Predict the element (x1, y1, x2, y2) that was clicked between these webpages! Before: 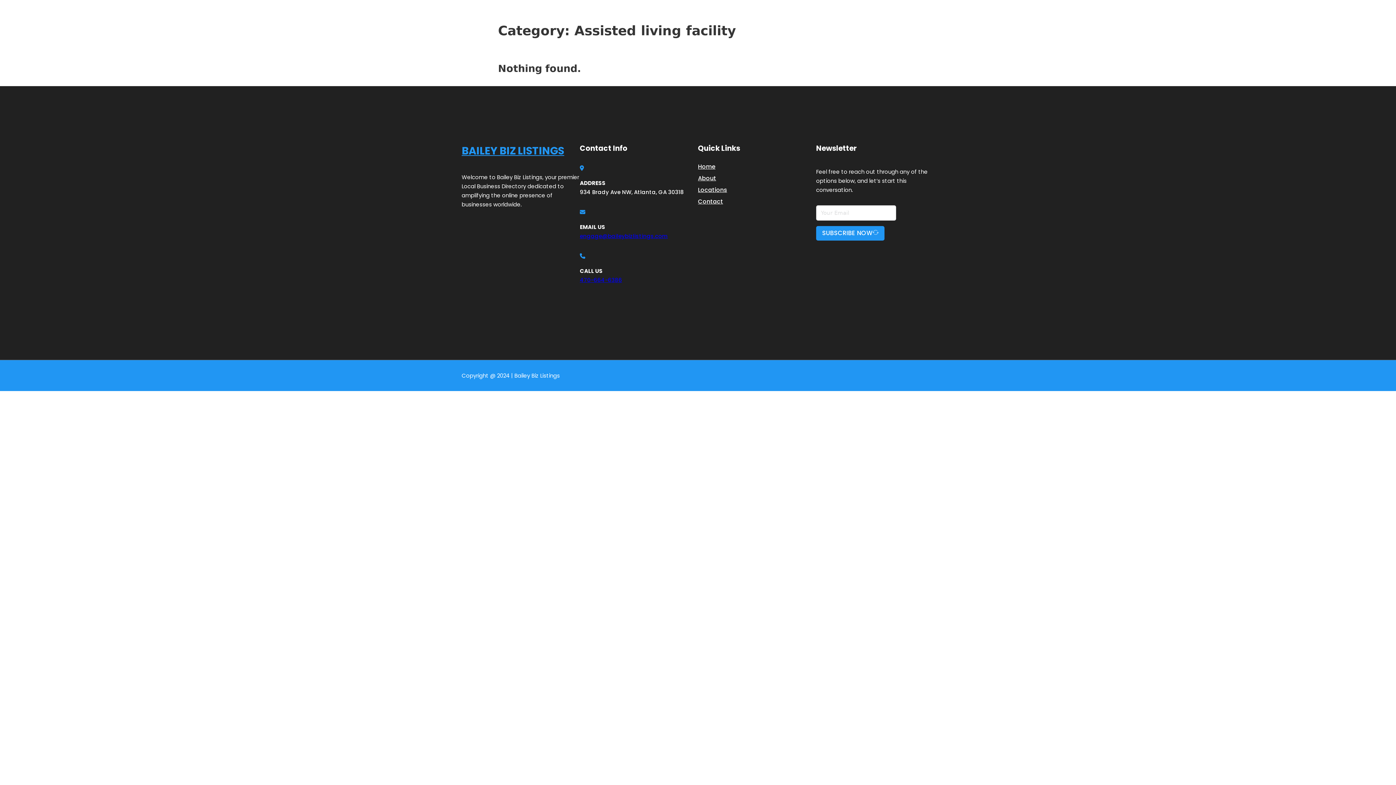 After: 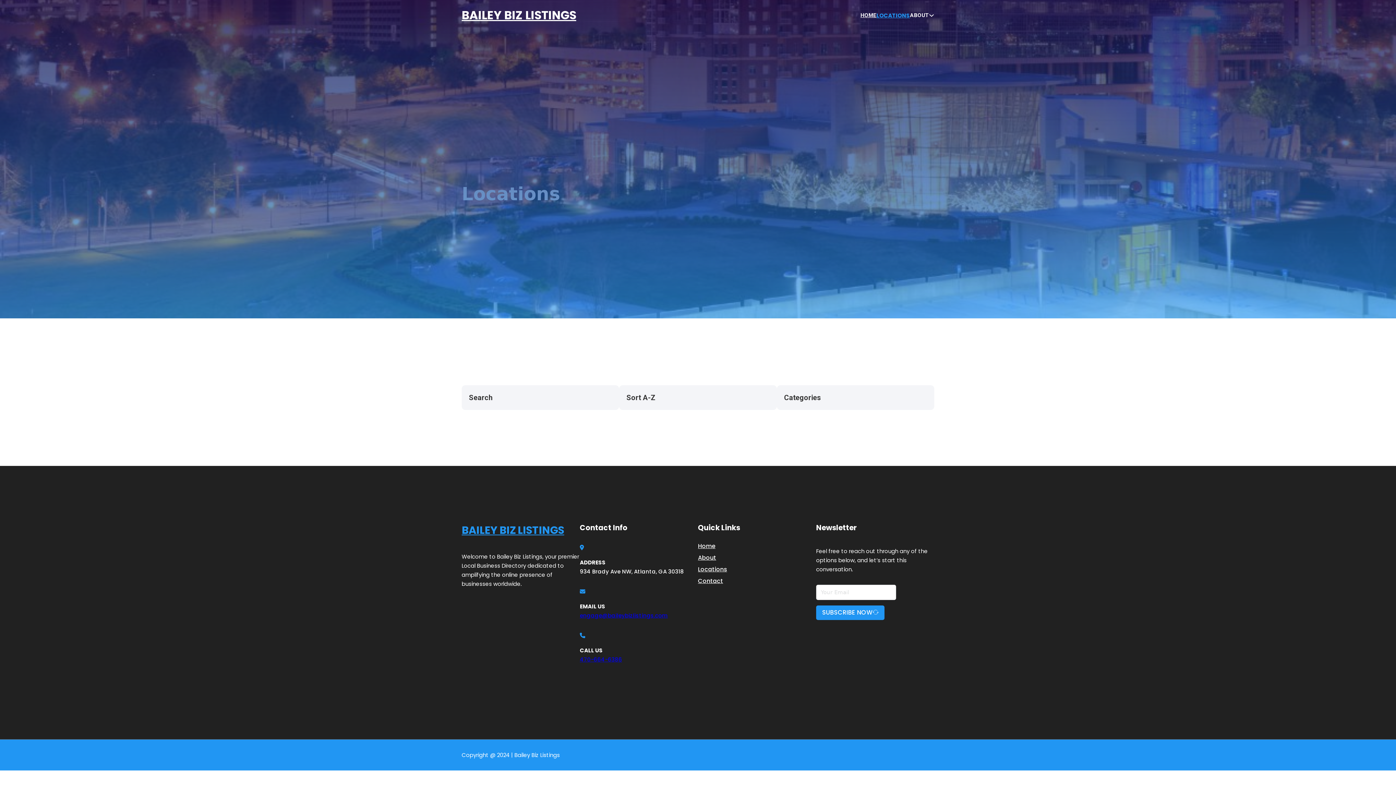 Action: bbox: (698, 184, 727, 194) label: Locations